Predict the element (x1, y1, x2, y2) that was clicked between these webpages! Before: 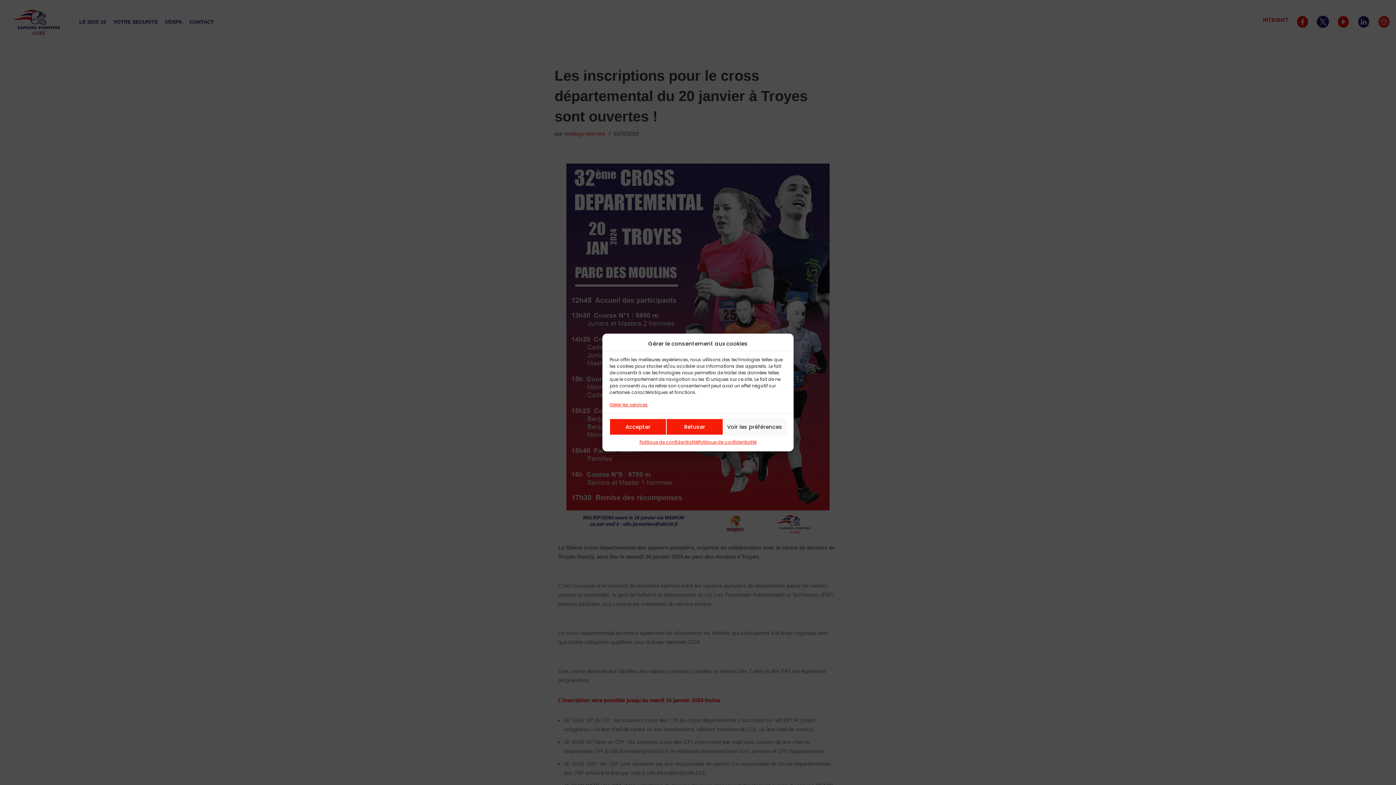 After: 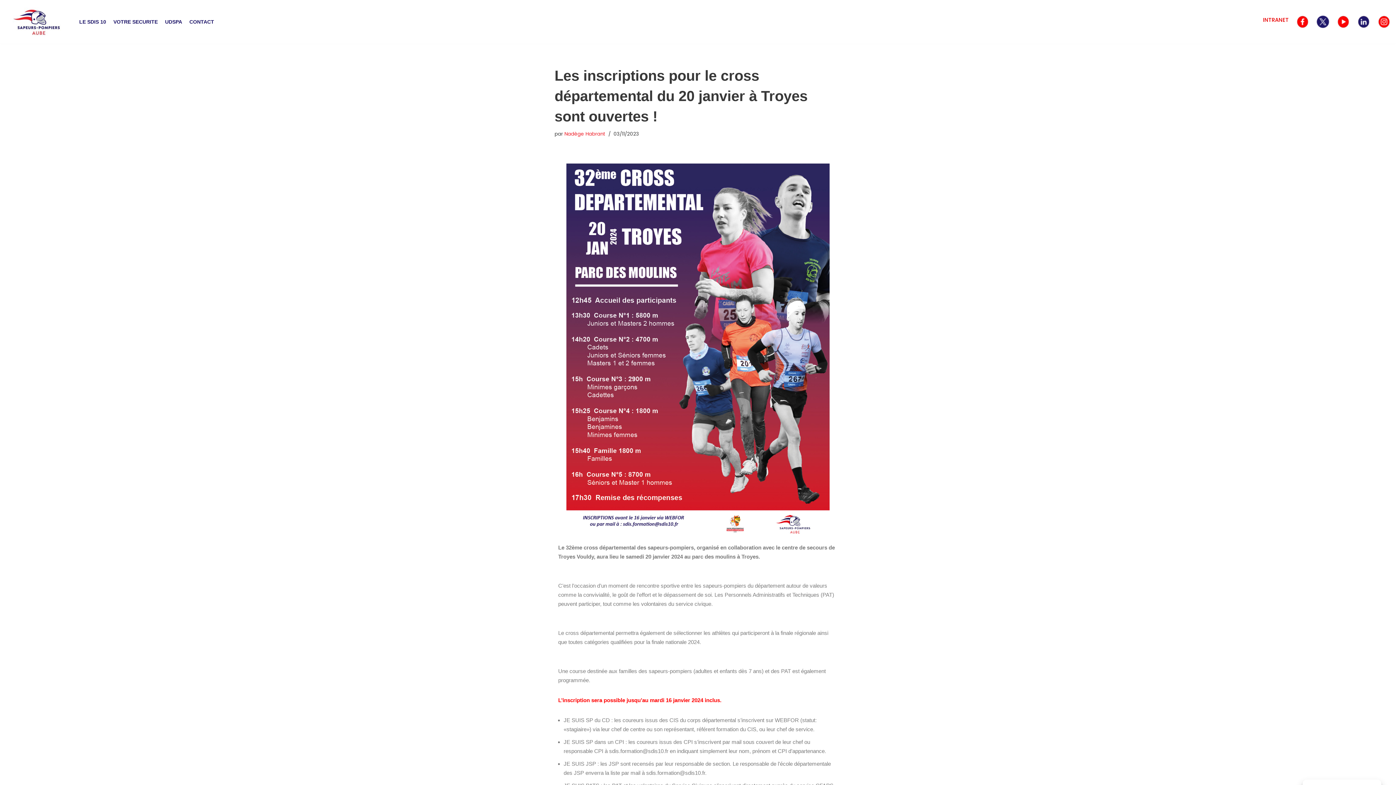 Action: label: Refuser bbox: (666, 418, 723, 435)